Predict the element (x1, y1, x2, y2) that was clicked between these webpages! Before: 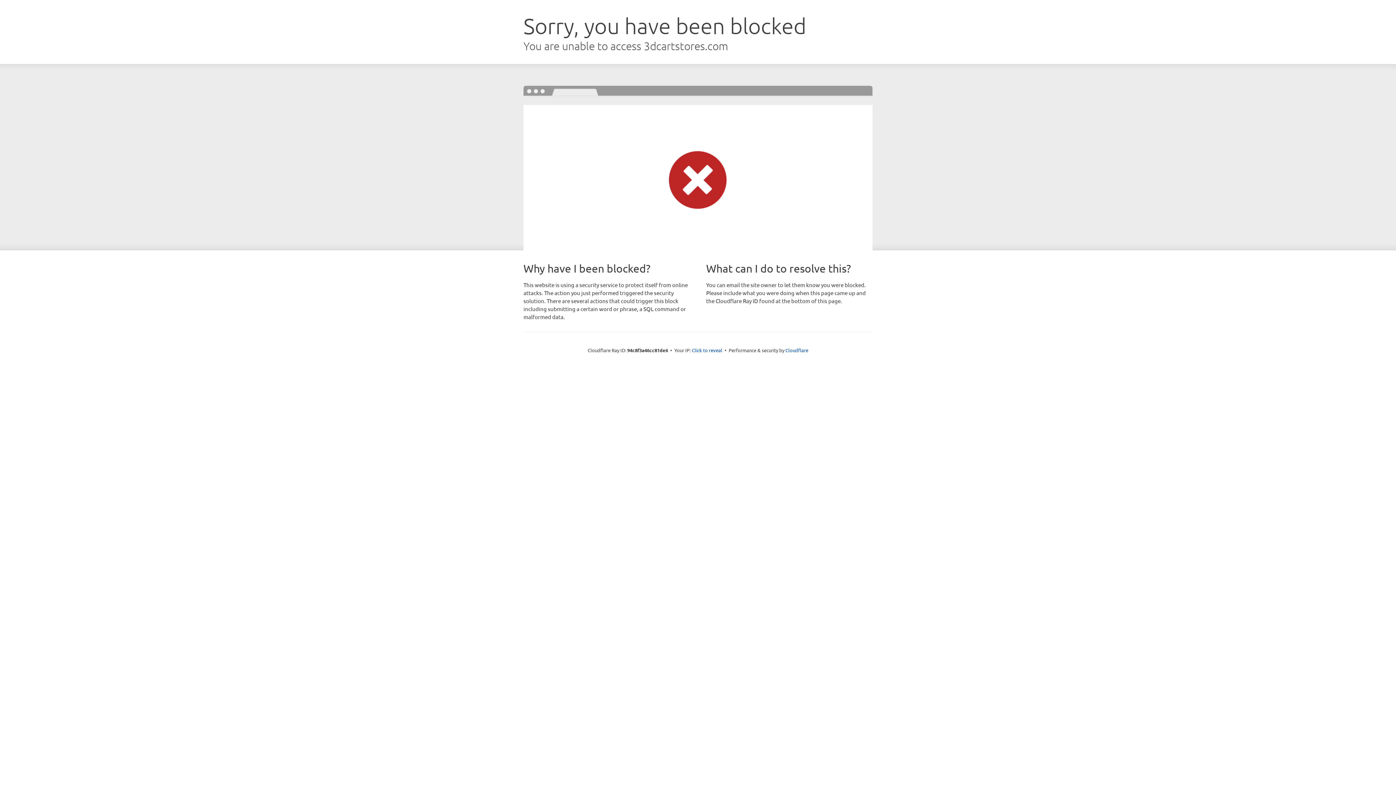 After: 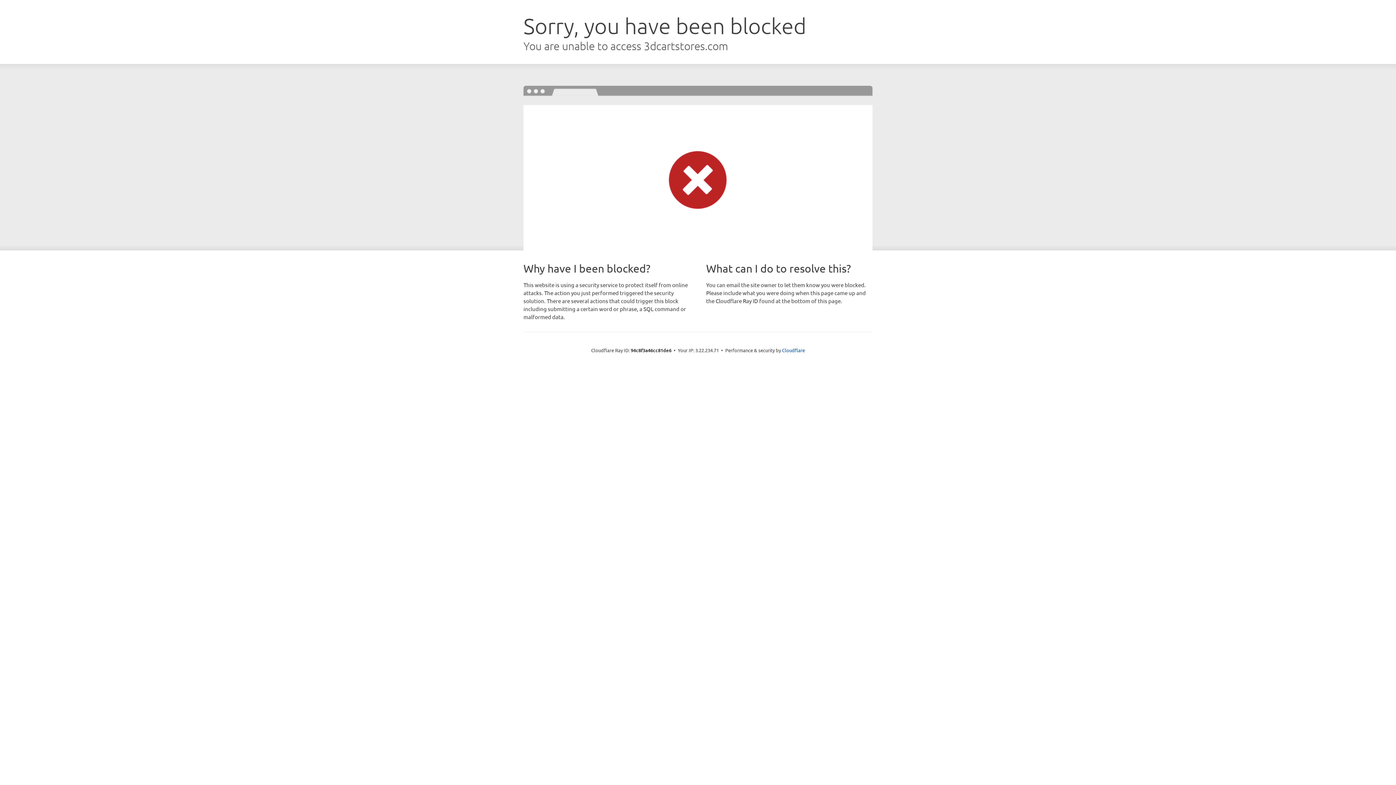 Action: label: Click to reveal bbox: (692, 346, 722, 353)